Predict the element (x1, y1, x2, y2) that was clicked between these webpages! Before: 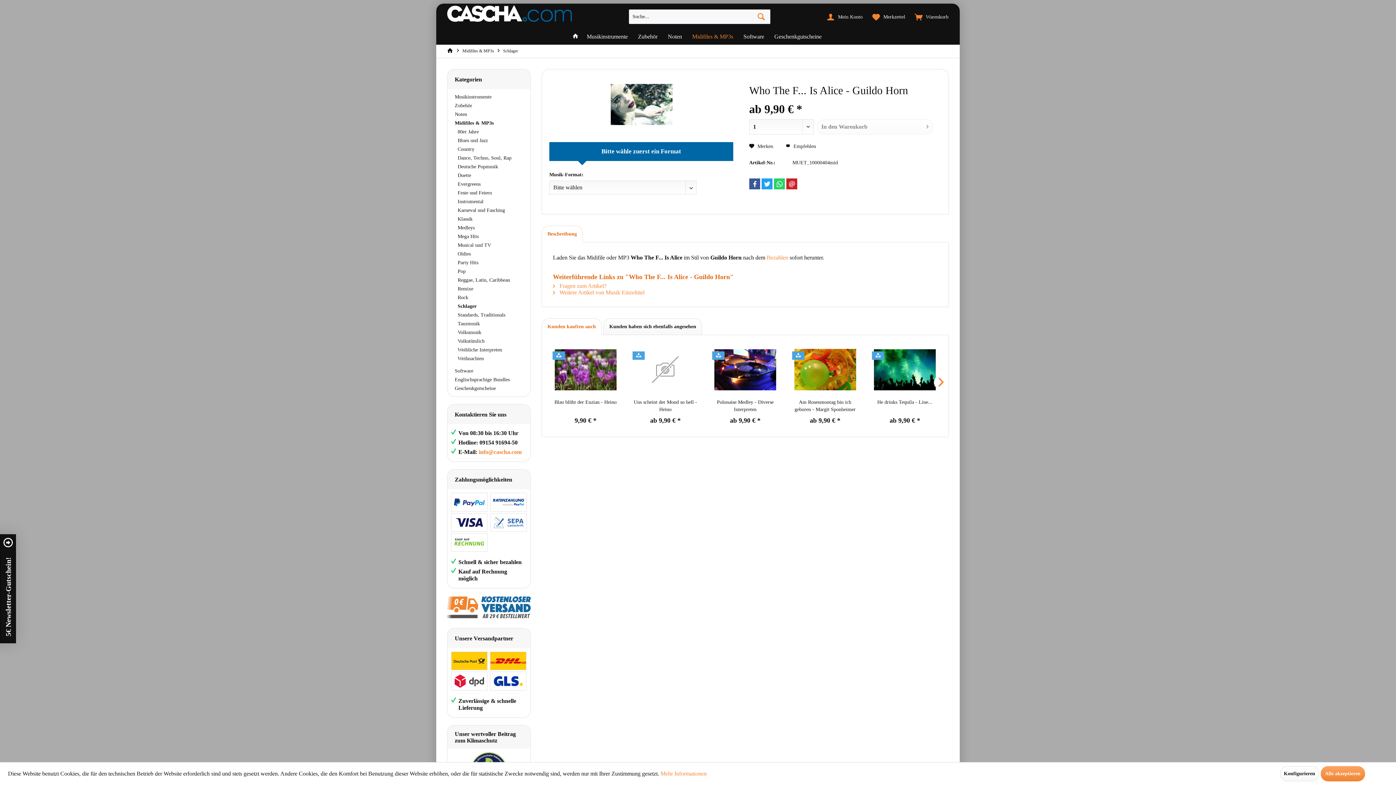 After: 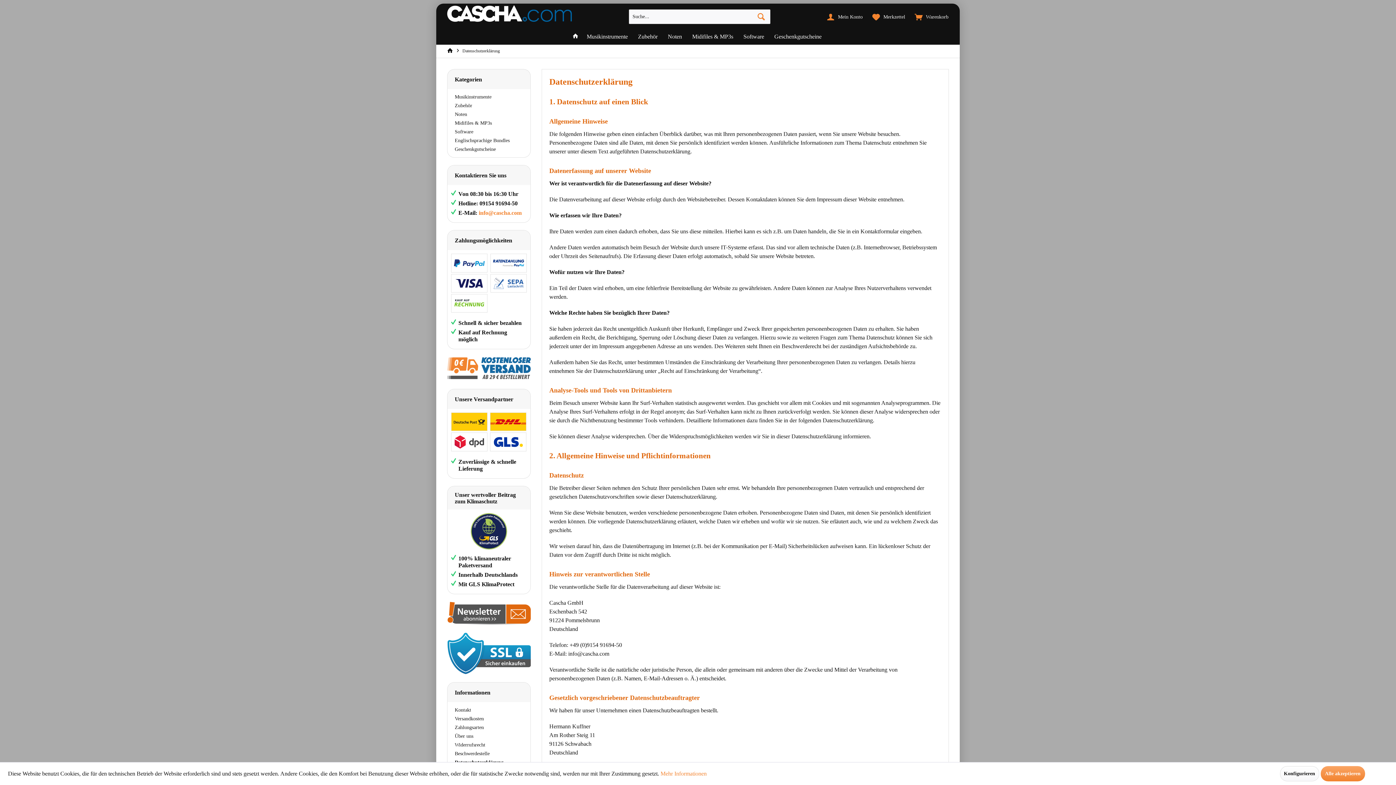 Action: label: Mehr Informationen bbox: (660, 770, 706, 777)